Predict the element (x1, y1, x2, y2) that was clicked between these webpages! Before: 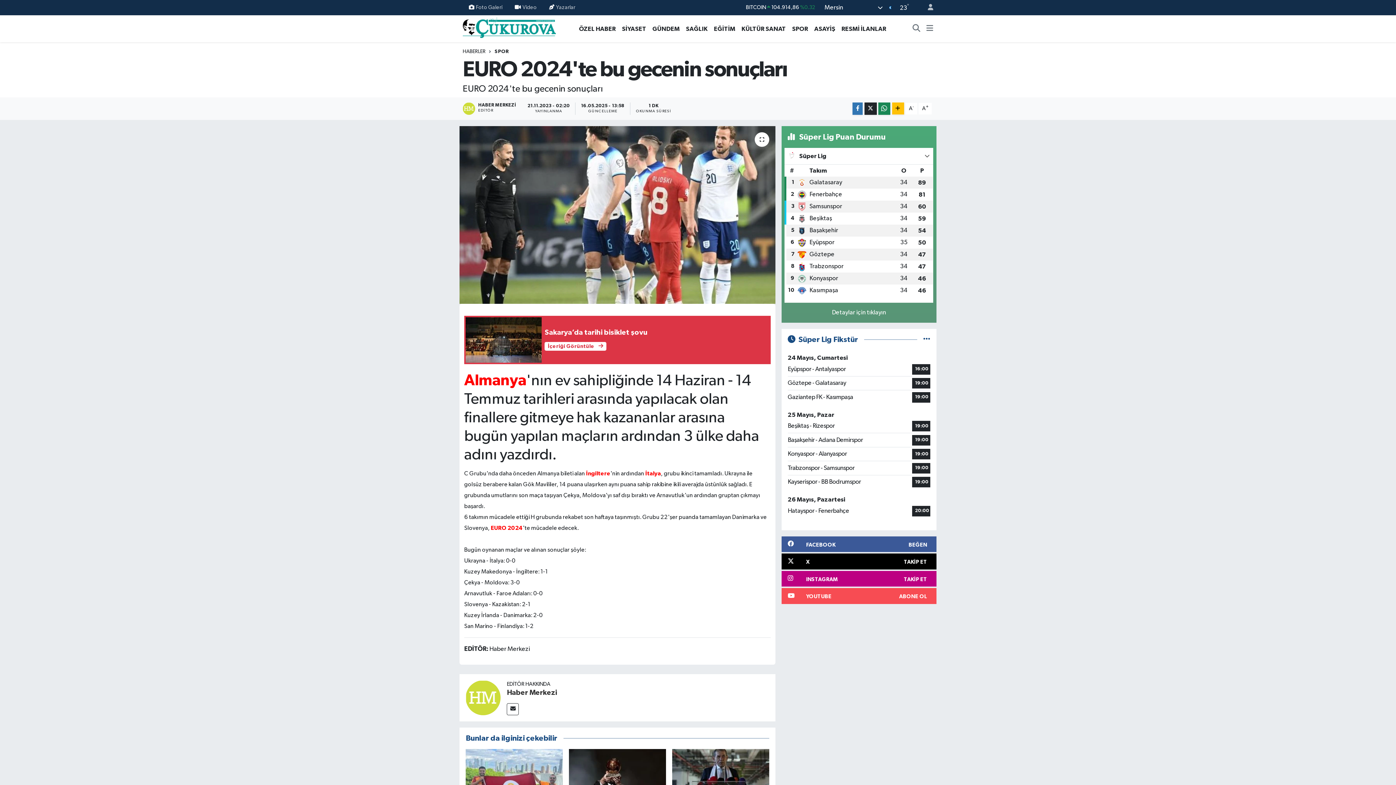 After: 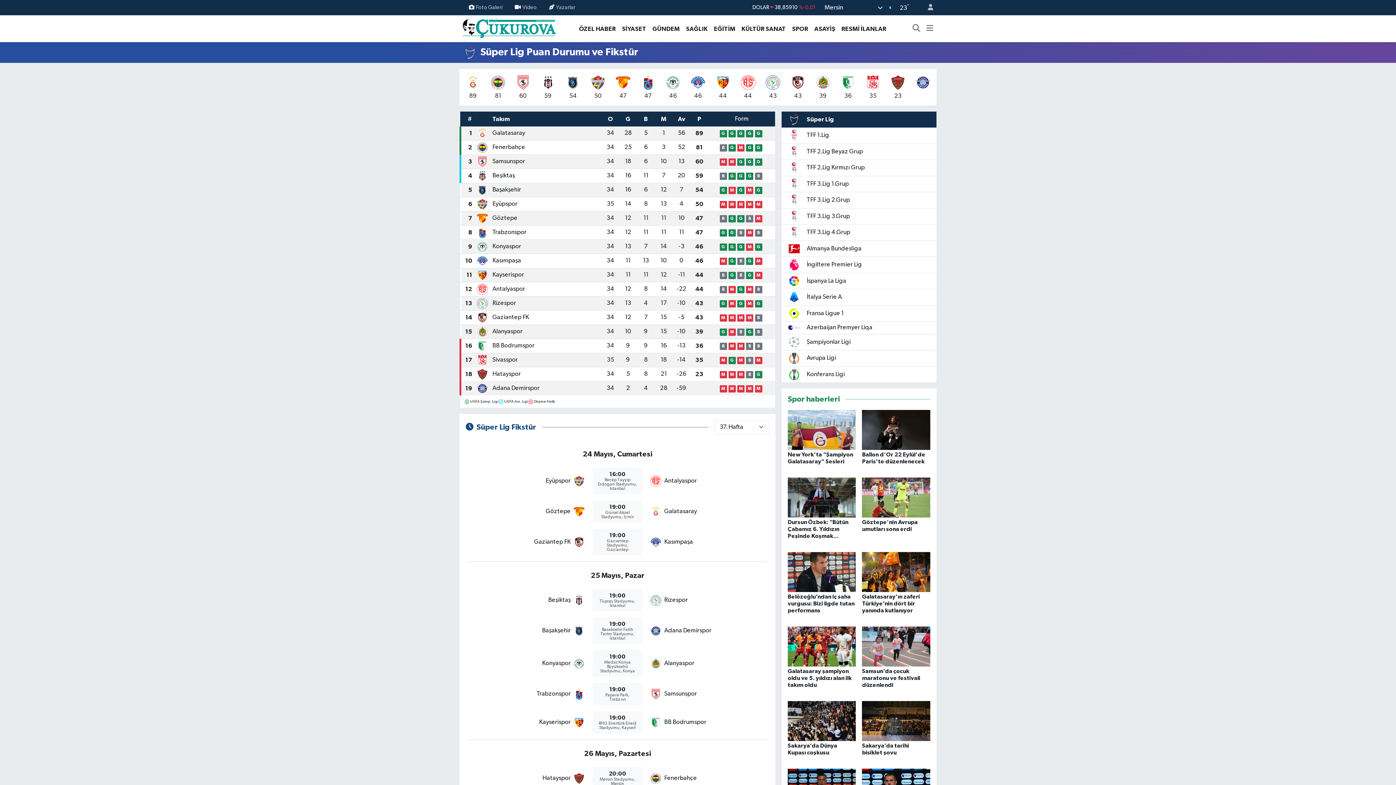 Action: bbox: (923, 336, 930, 342)